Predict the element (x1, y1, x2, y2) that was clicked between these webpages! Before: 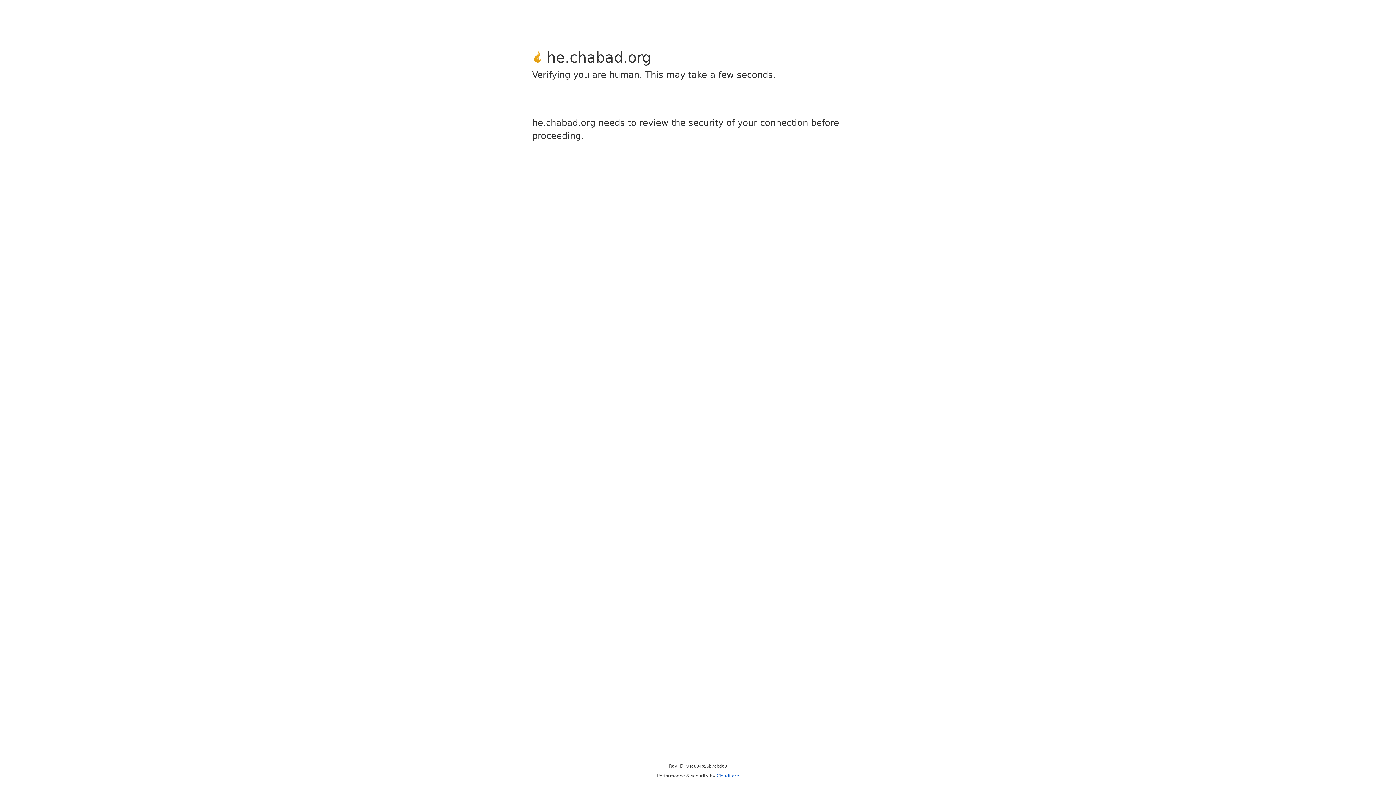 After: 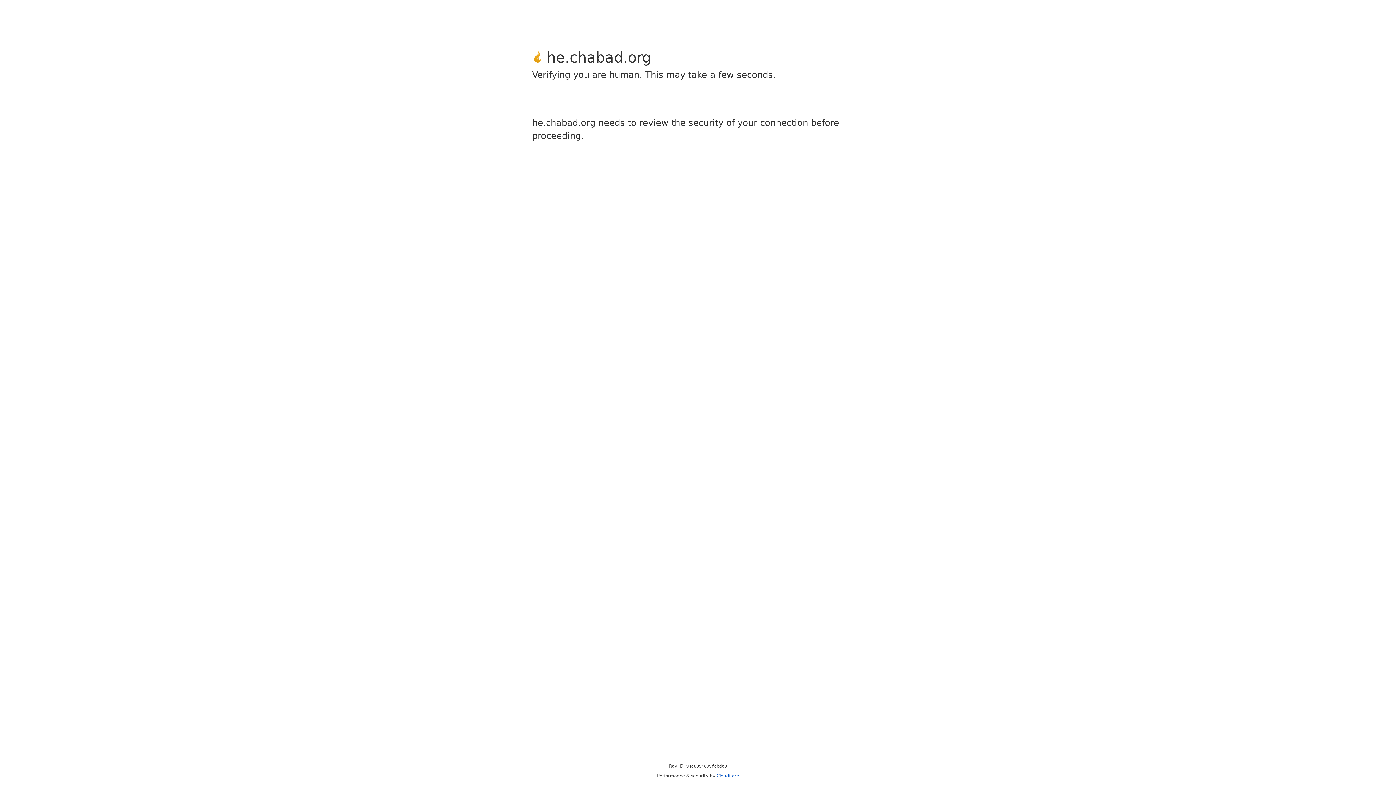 Action: label: Cloudflare bbox: (716, 773, 739, 778)